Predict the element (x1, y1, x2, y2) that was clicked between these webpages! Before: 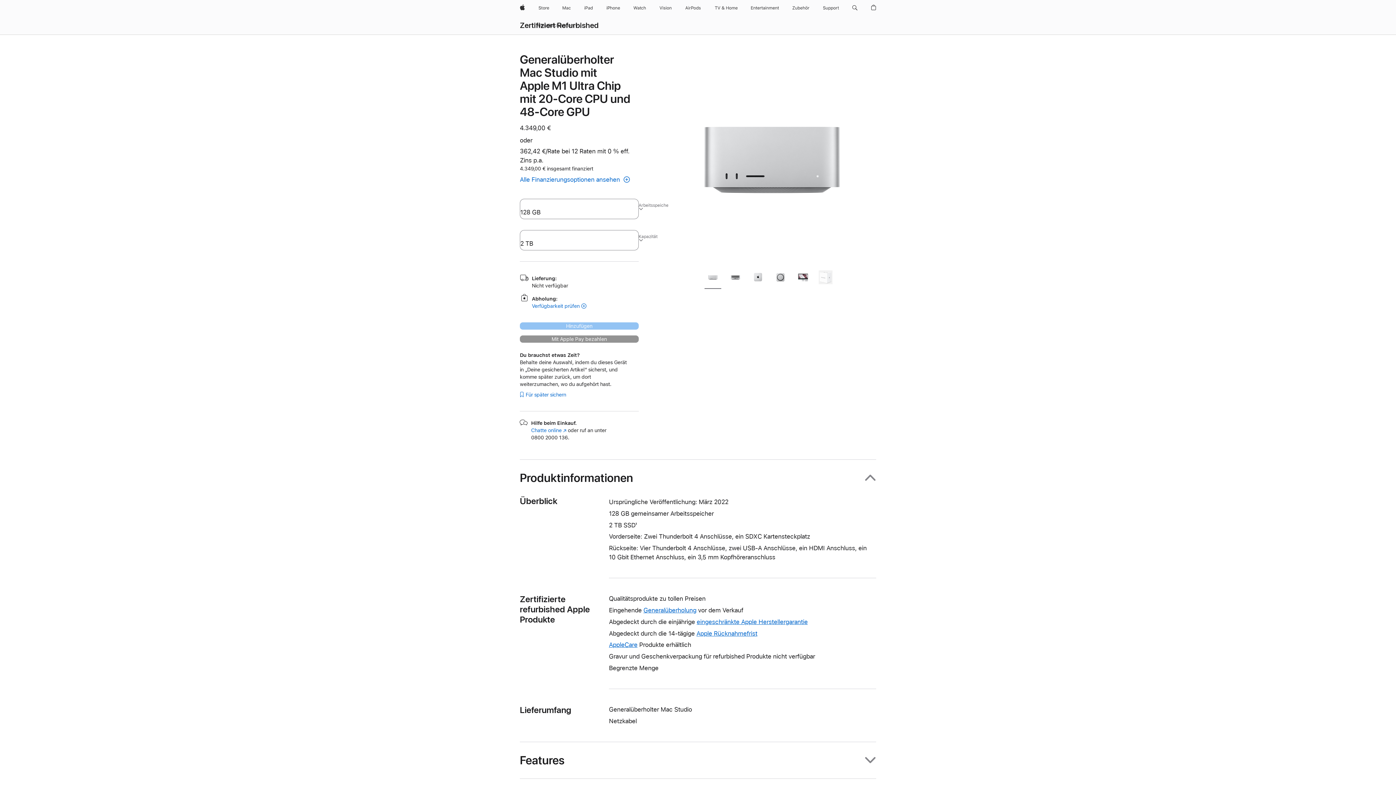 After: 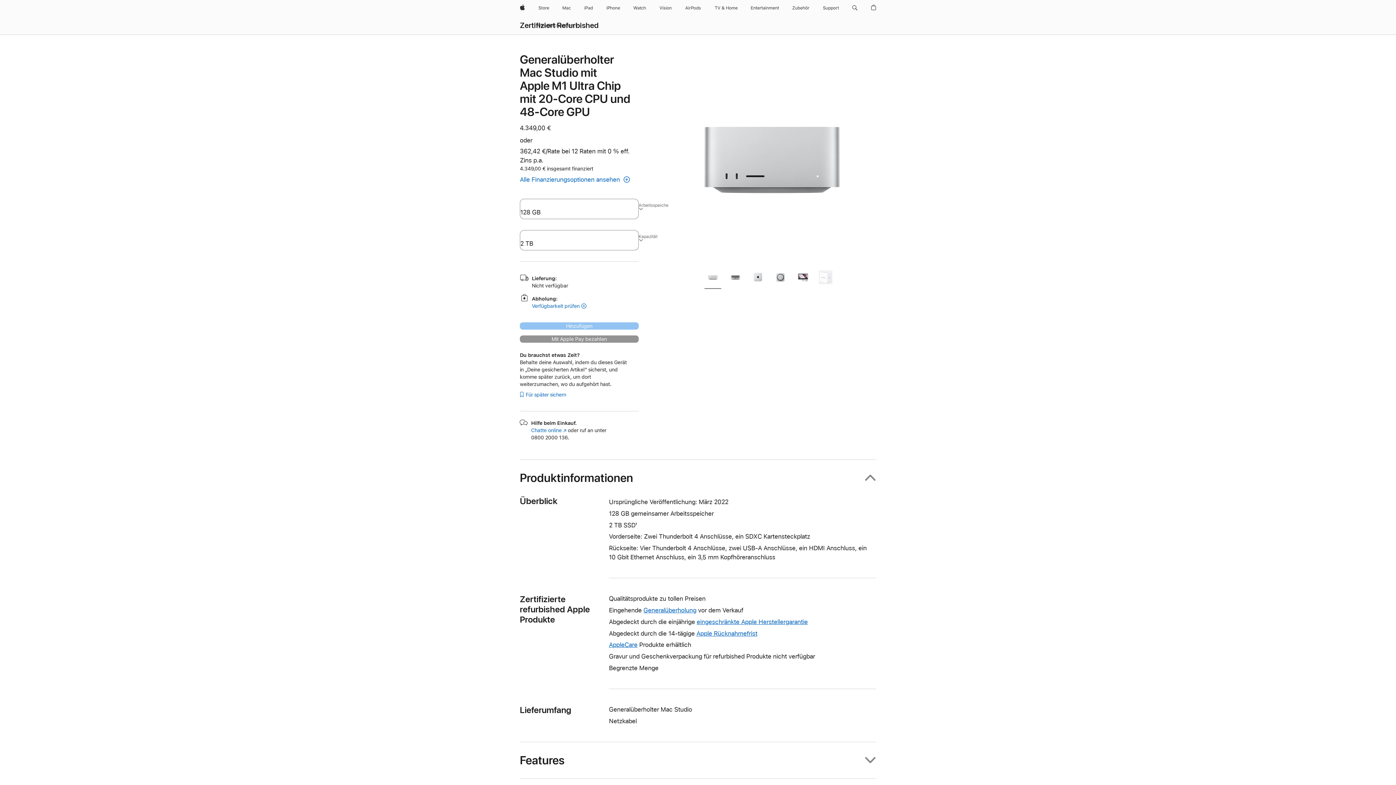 Action: bbox: (704, 268, 721, 288)